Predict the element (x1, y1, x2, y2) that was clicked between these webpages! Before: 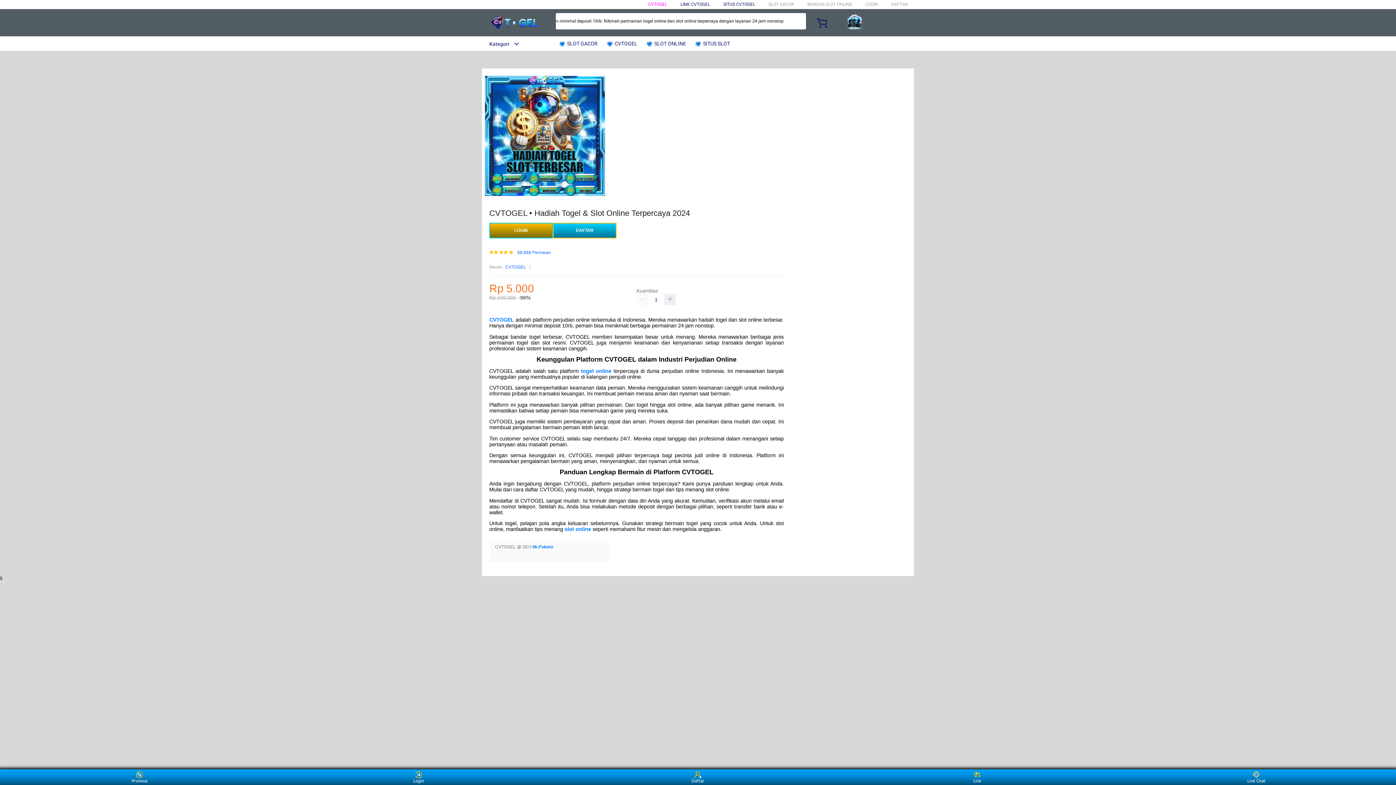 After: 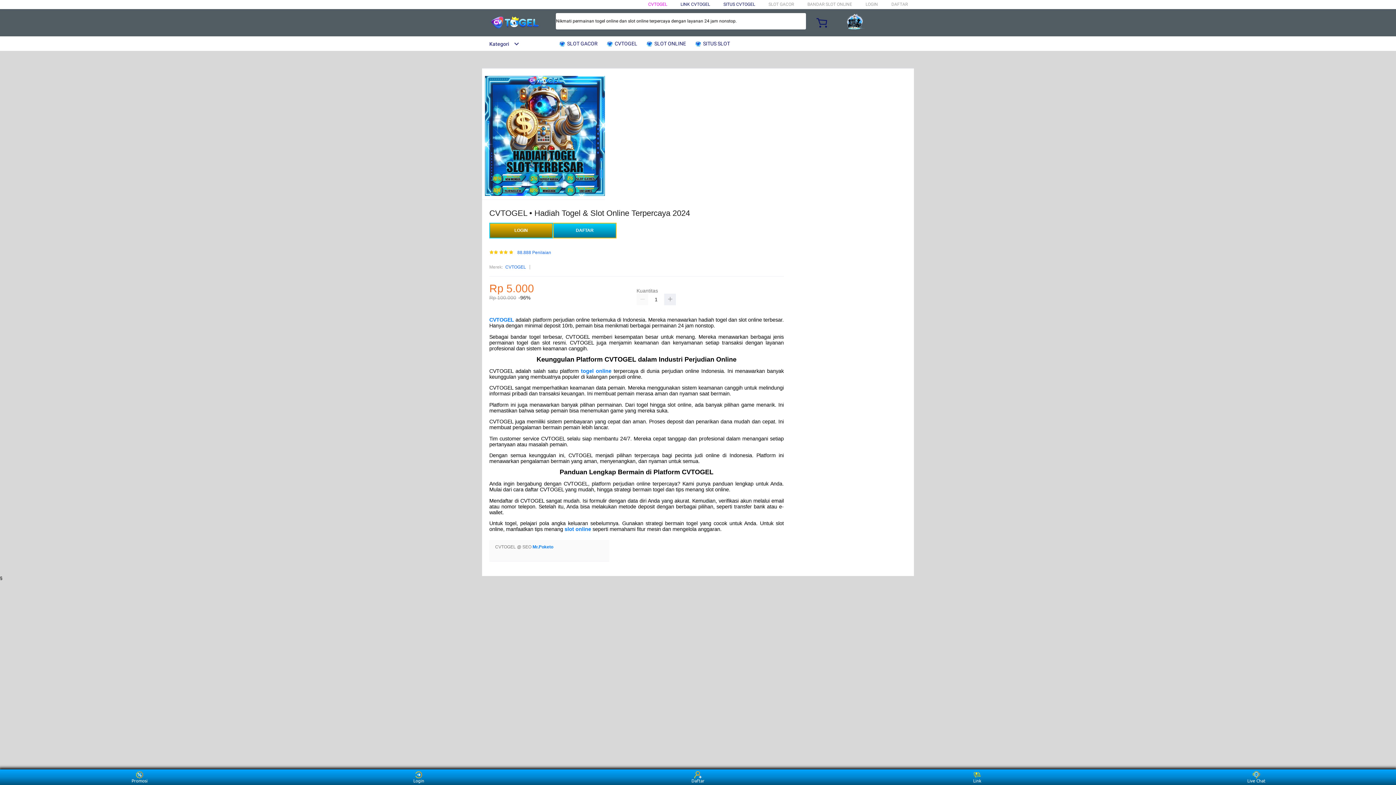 Action: label:  SLOT GACOR bbox: (558, 36, 601, 50)